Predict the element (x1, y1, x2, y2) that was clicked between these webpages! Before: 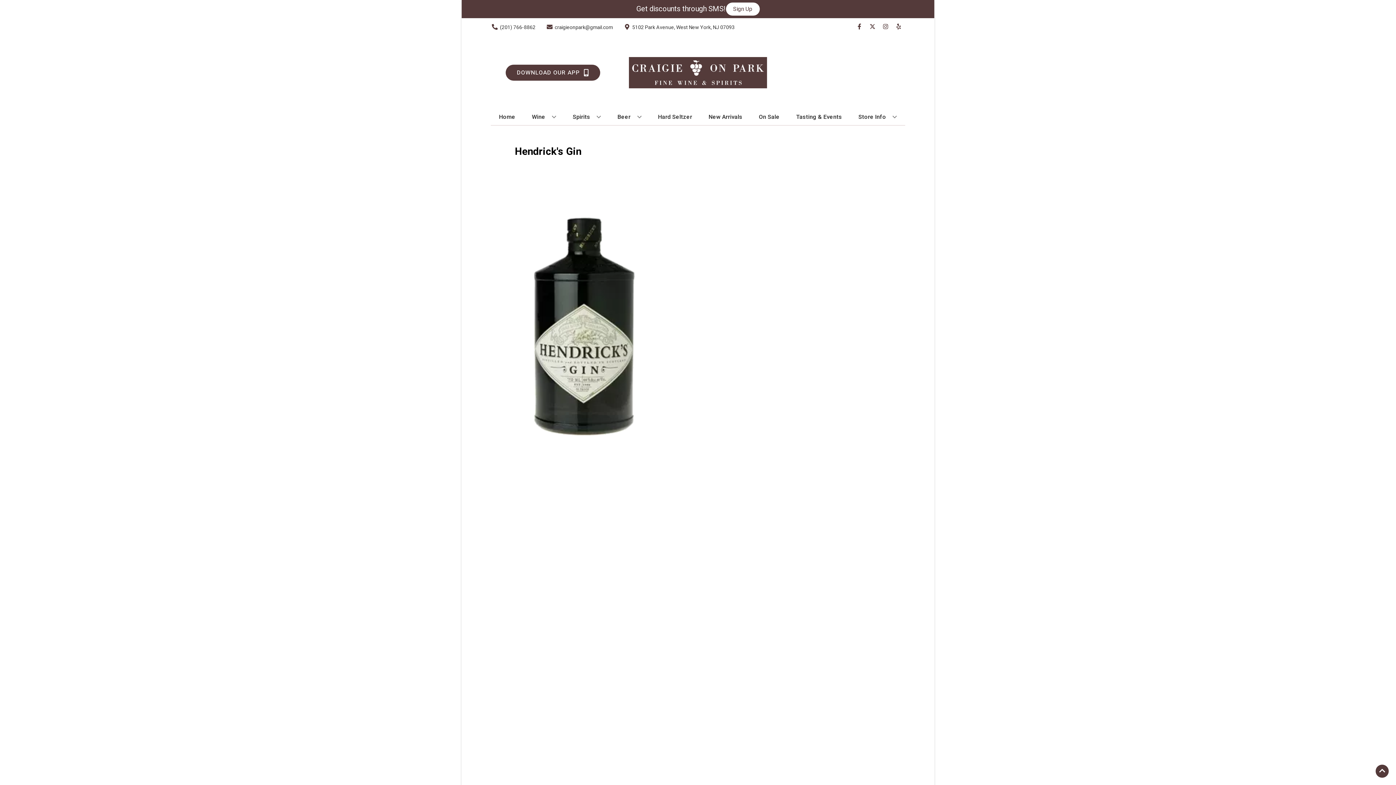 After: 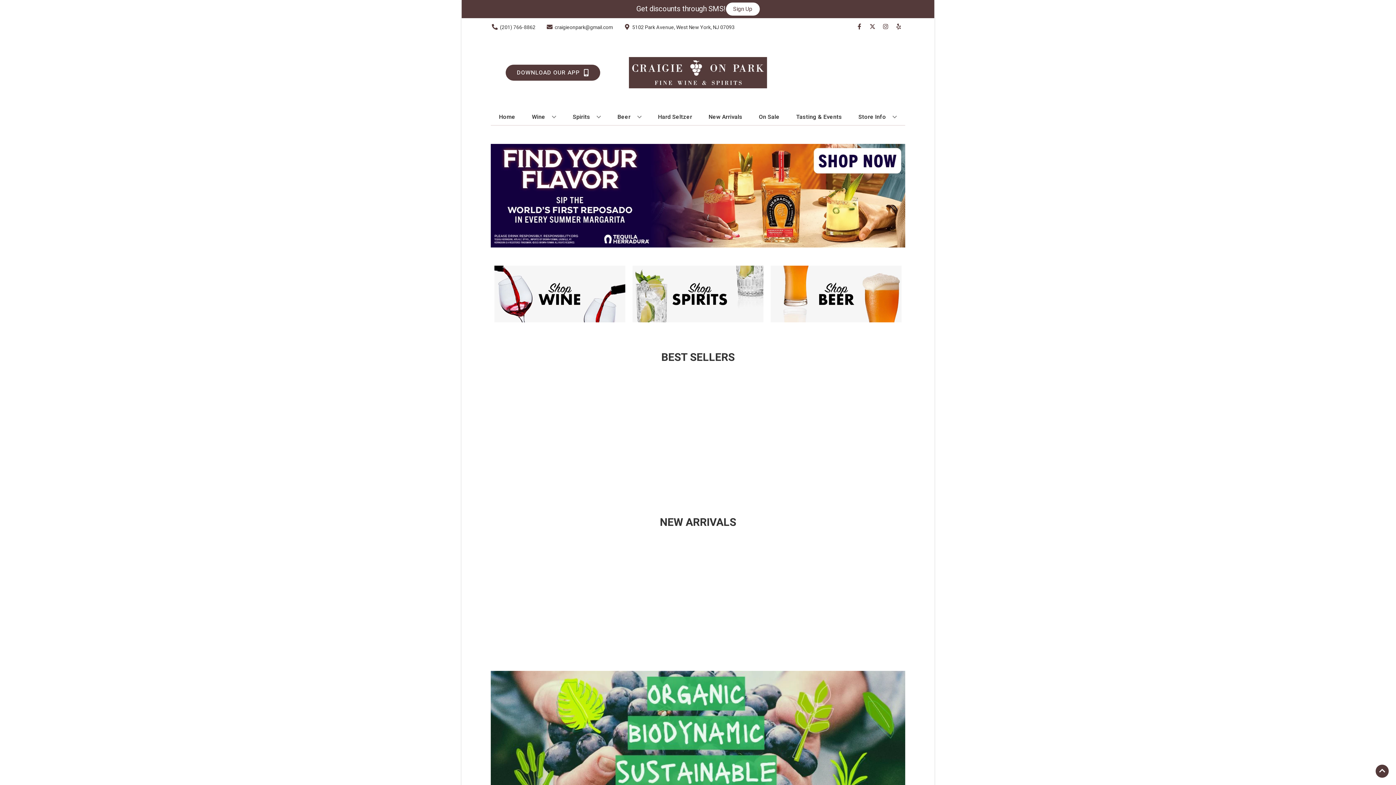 Action: label: Home bbox: (496, 109, 518, 125)